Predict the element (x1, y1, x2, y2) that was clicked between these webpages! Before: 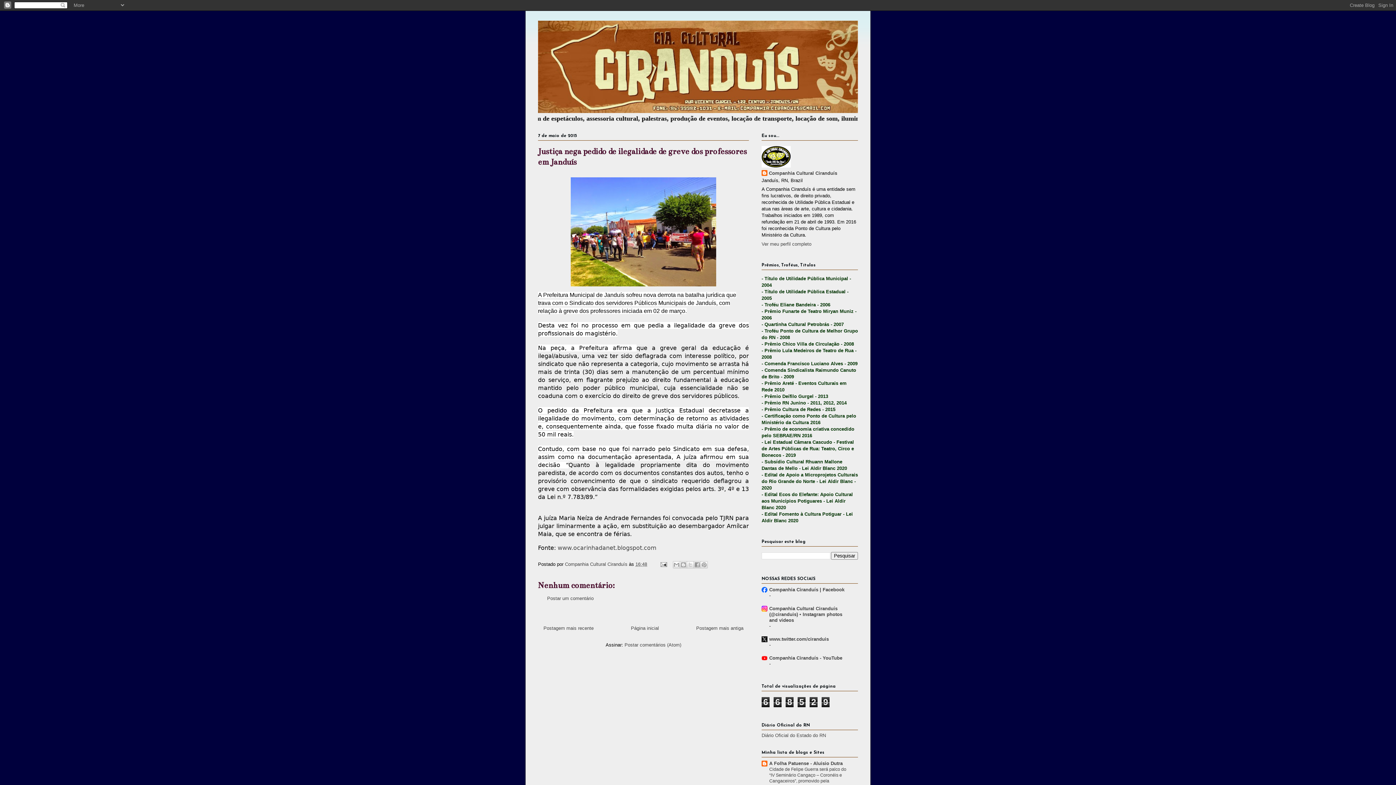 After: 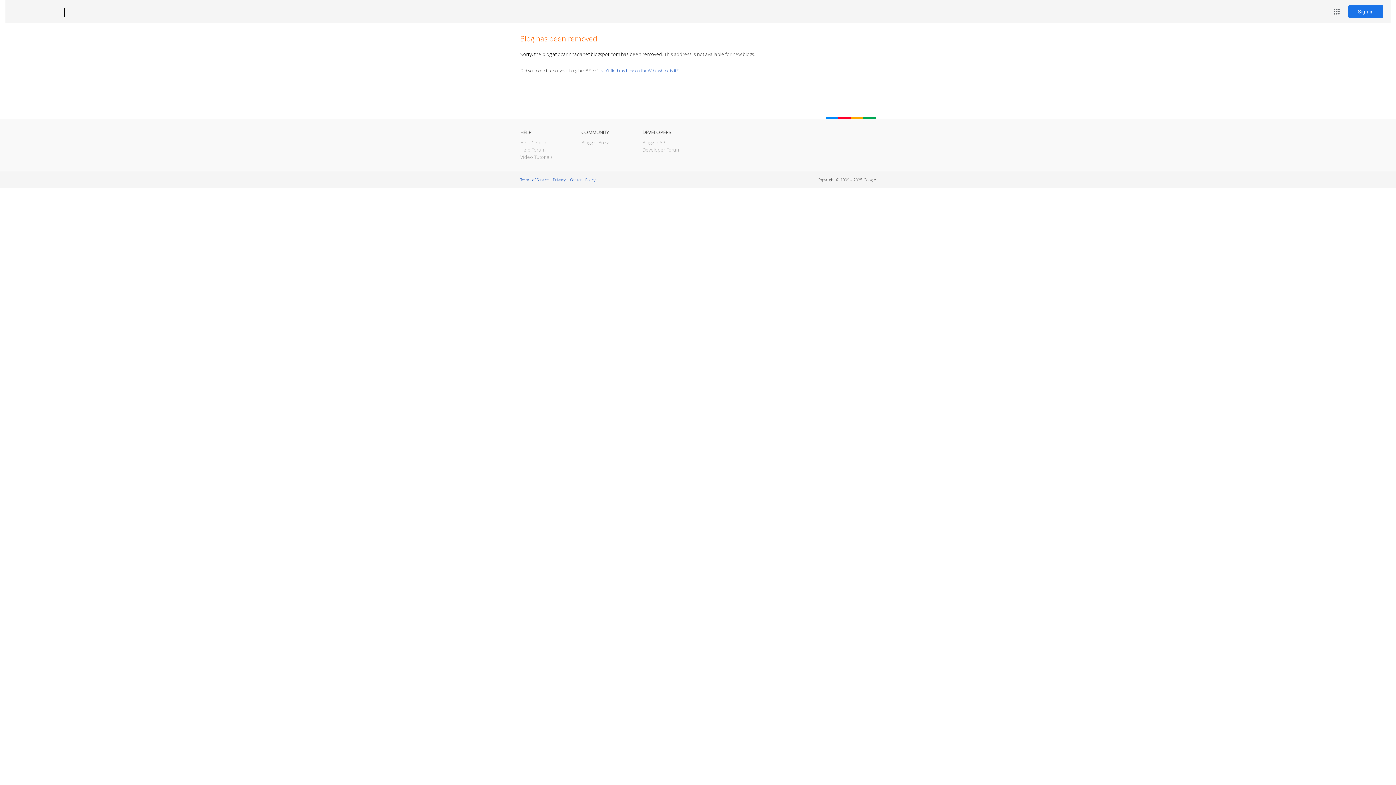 Action: label: www.ocarinhadanet.blogspot.com bbox: (557, 544, 656, 551)